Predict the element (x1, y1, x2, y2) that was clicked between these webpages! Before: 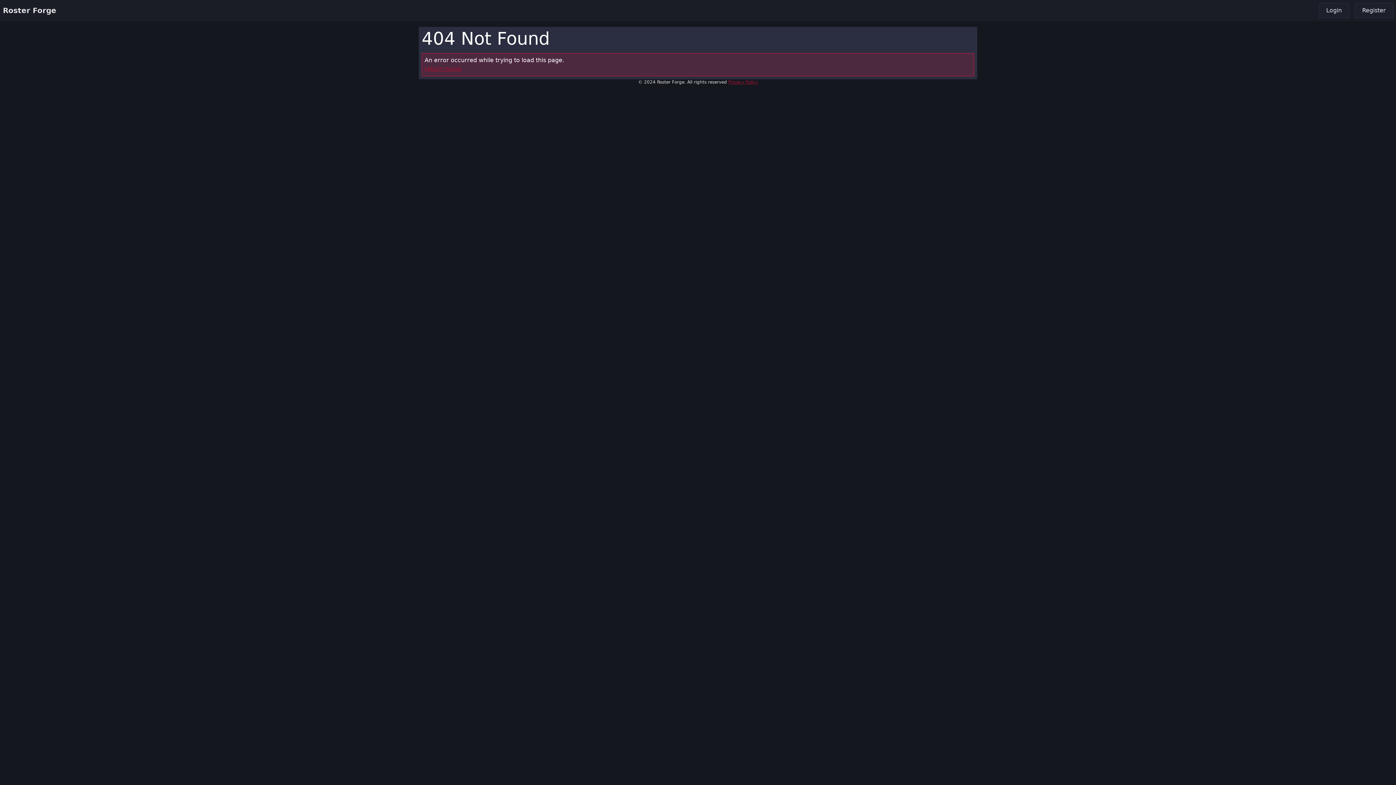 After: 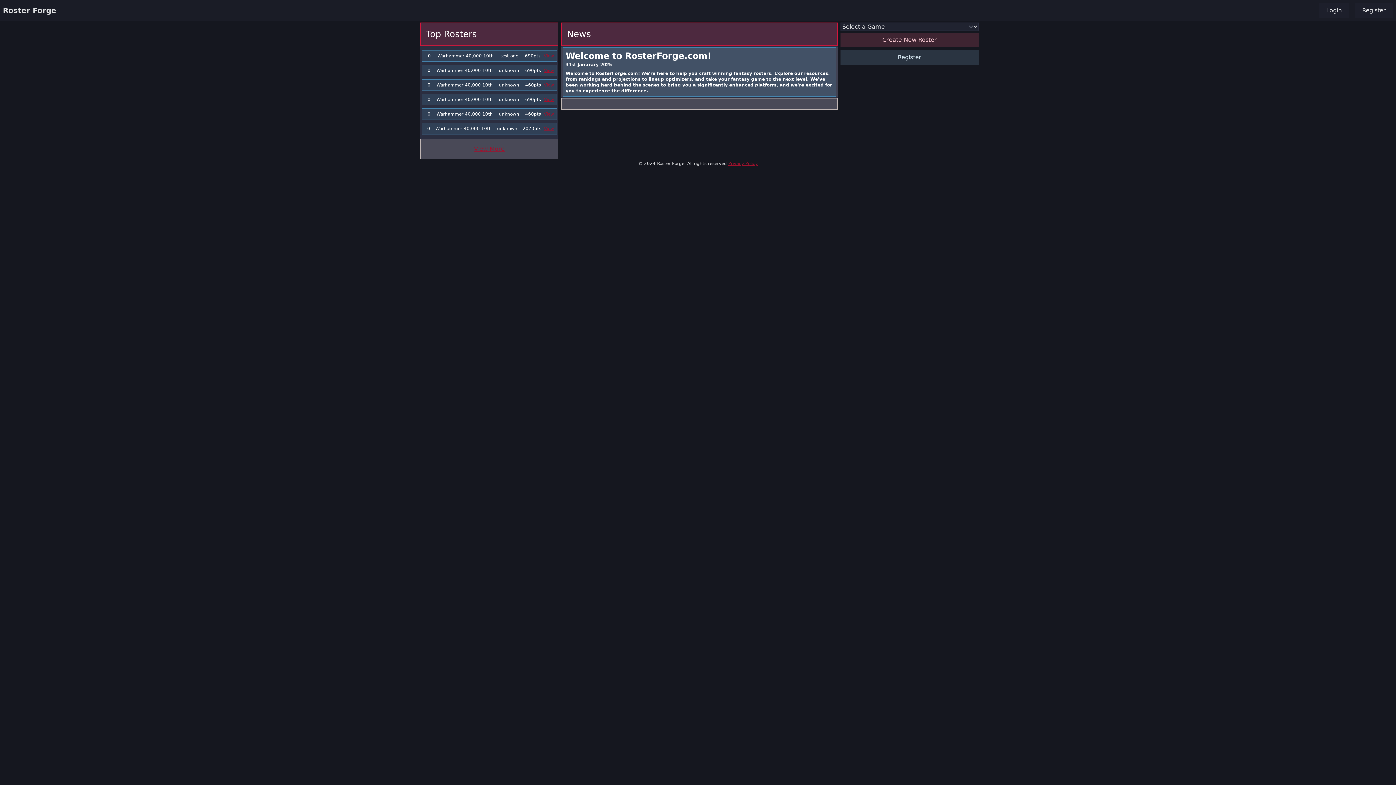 Action: bbox: (2, 5, 56, 15) label: Roster Forge